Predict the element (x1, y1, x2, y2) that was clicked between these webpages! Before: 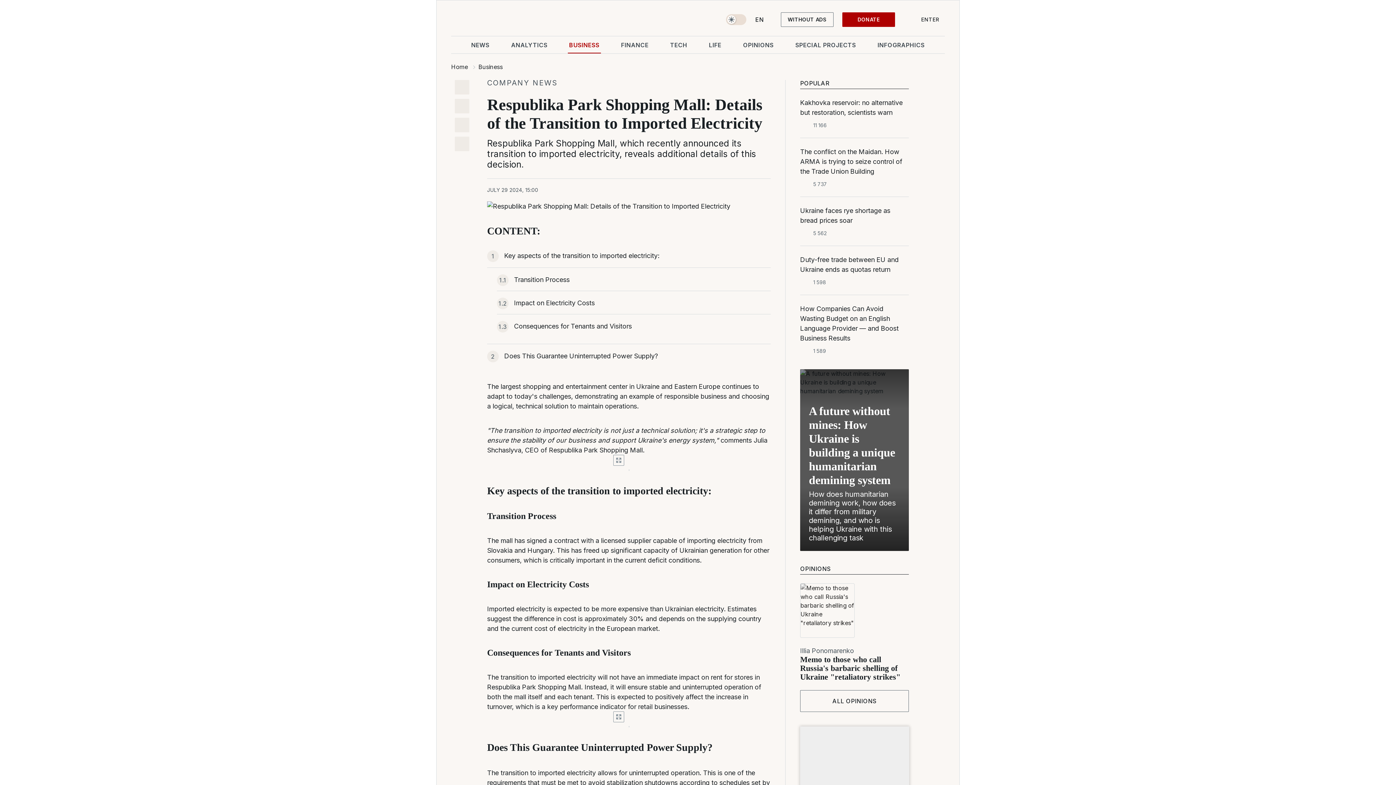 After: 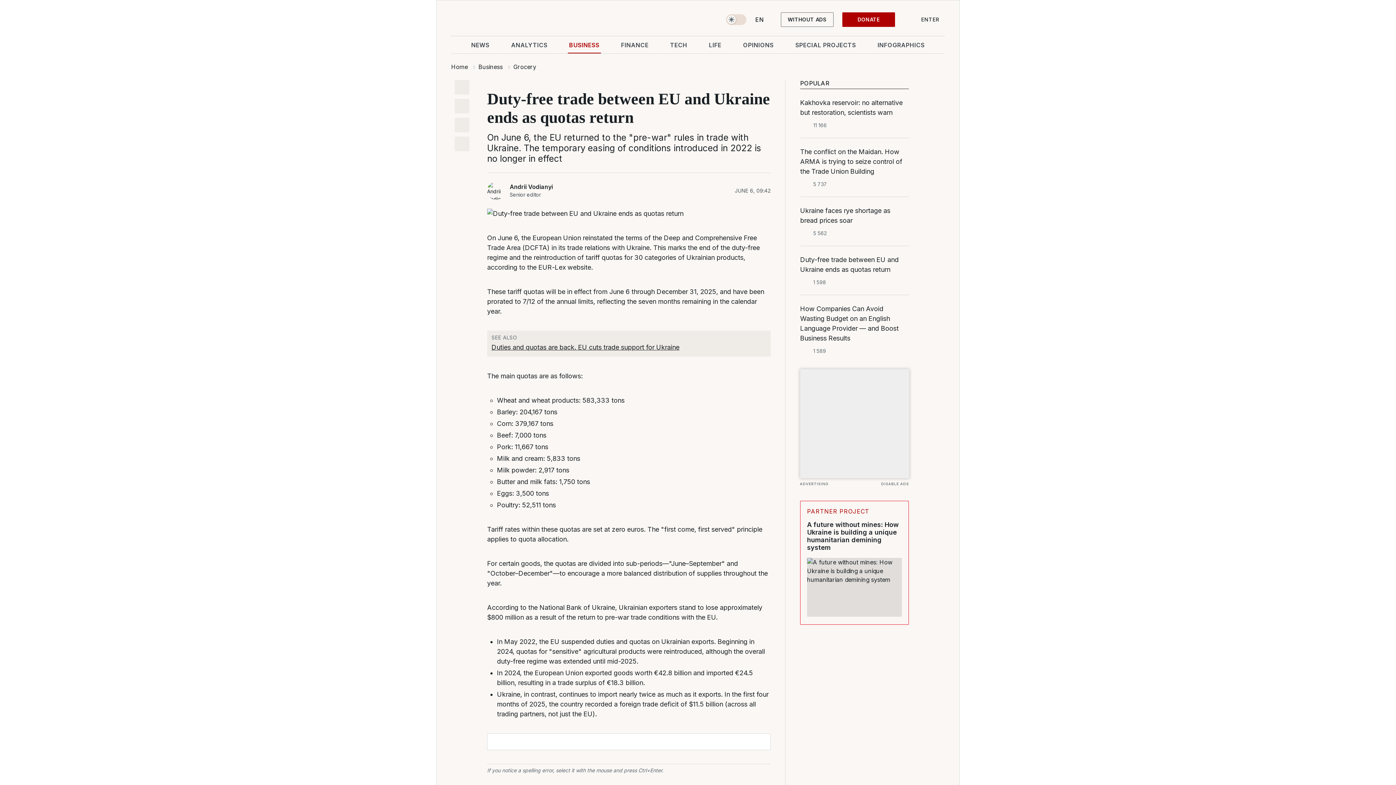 Action: bbox: (800, 254, 909, 274) label: Duty-free trade between EU and Ukraine ends as quotas return